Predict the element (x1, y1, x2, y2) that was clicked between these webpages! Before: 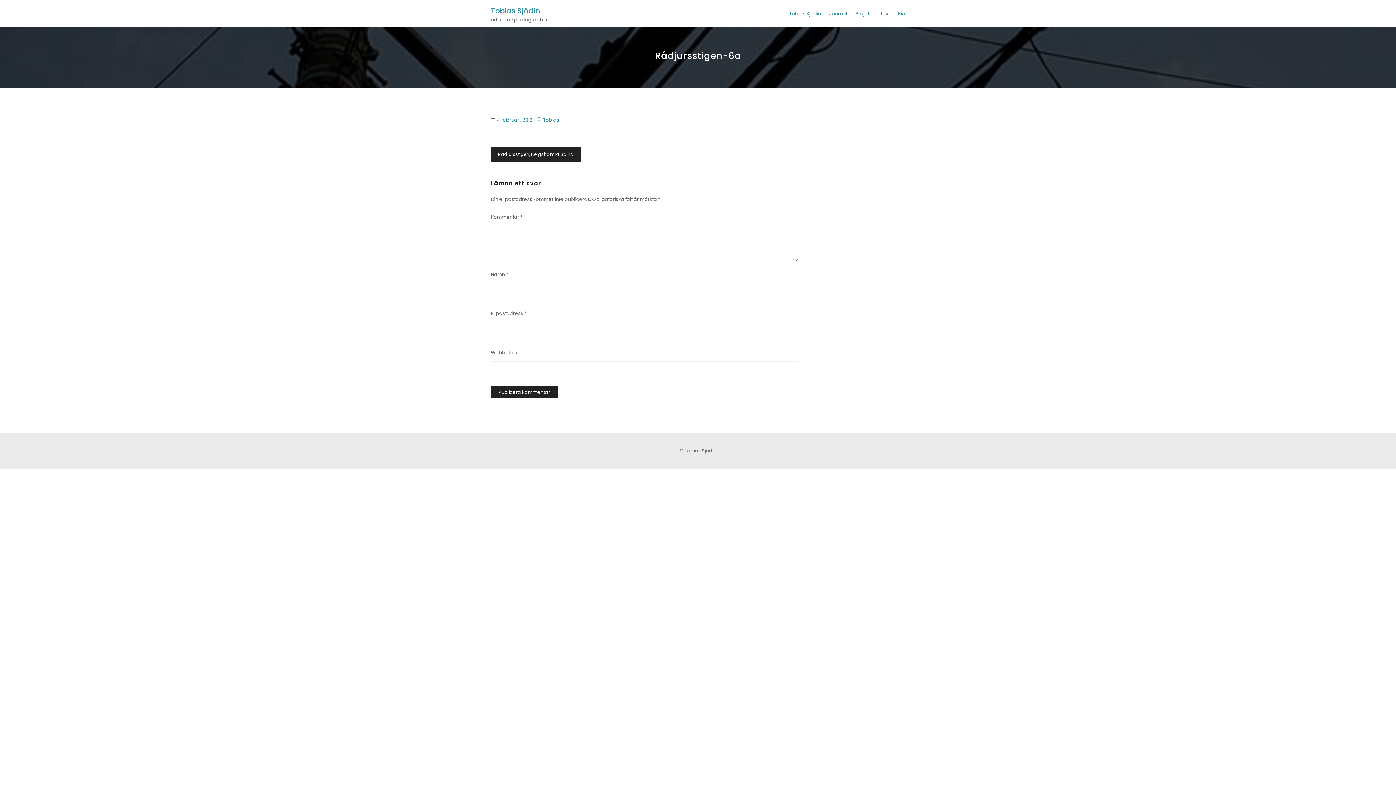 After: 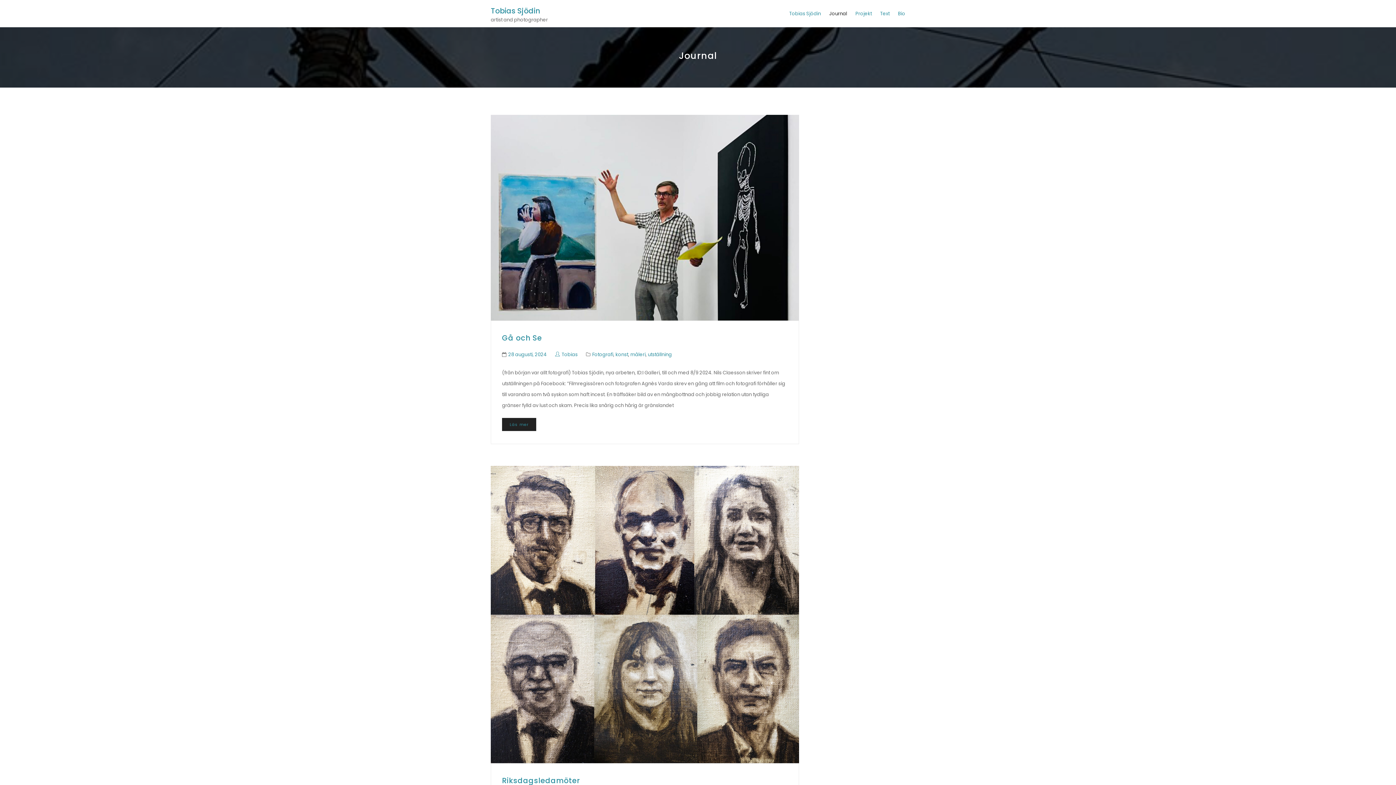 Action: bbox: (825, 0, 850, 27) label: Journal